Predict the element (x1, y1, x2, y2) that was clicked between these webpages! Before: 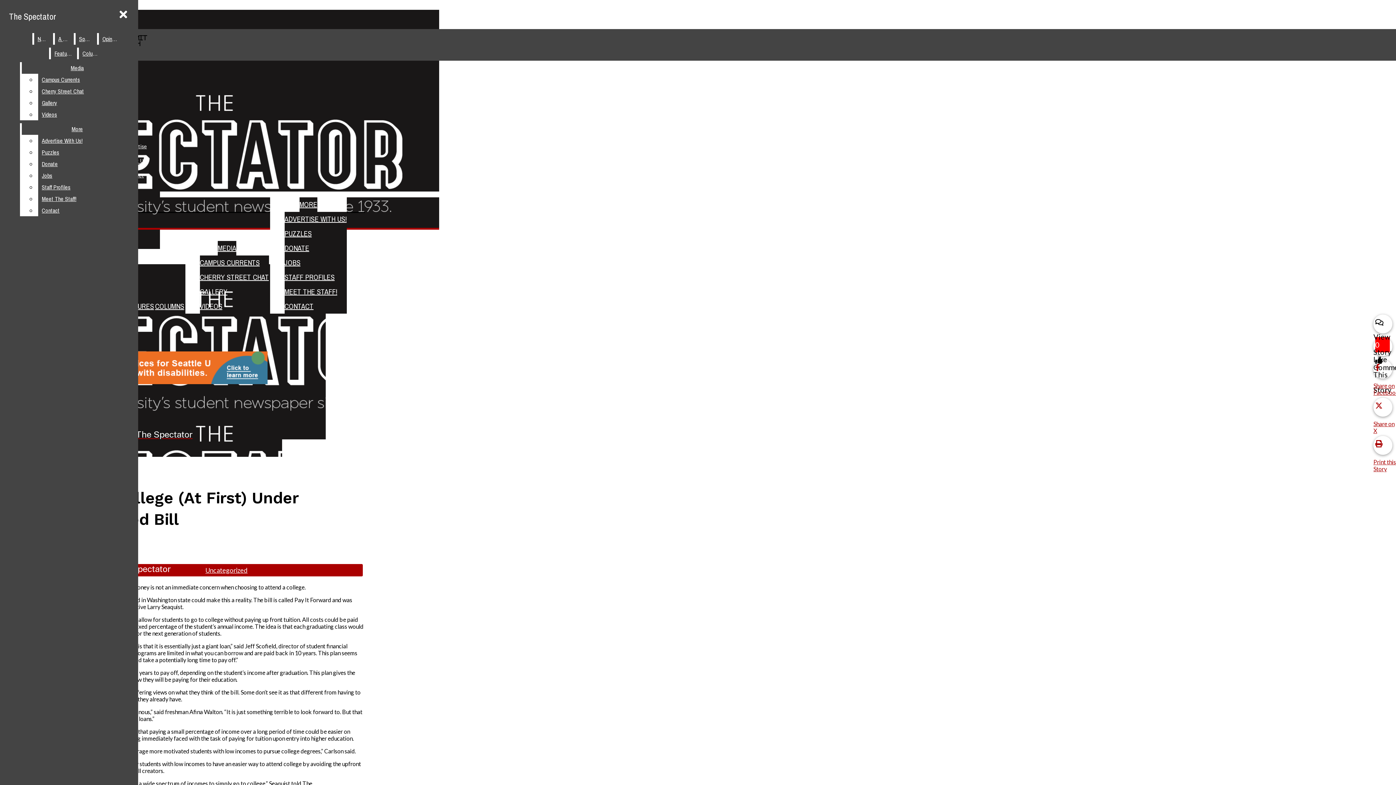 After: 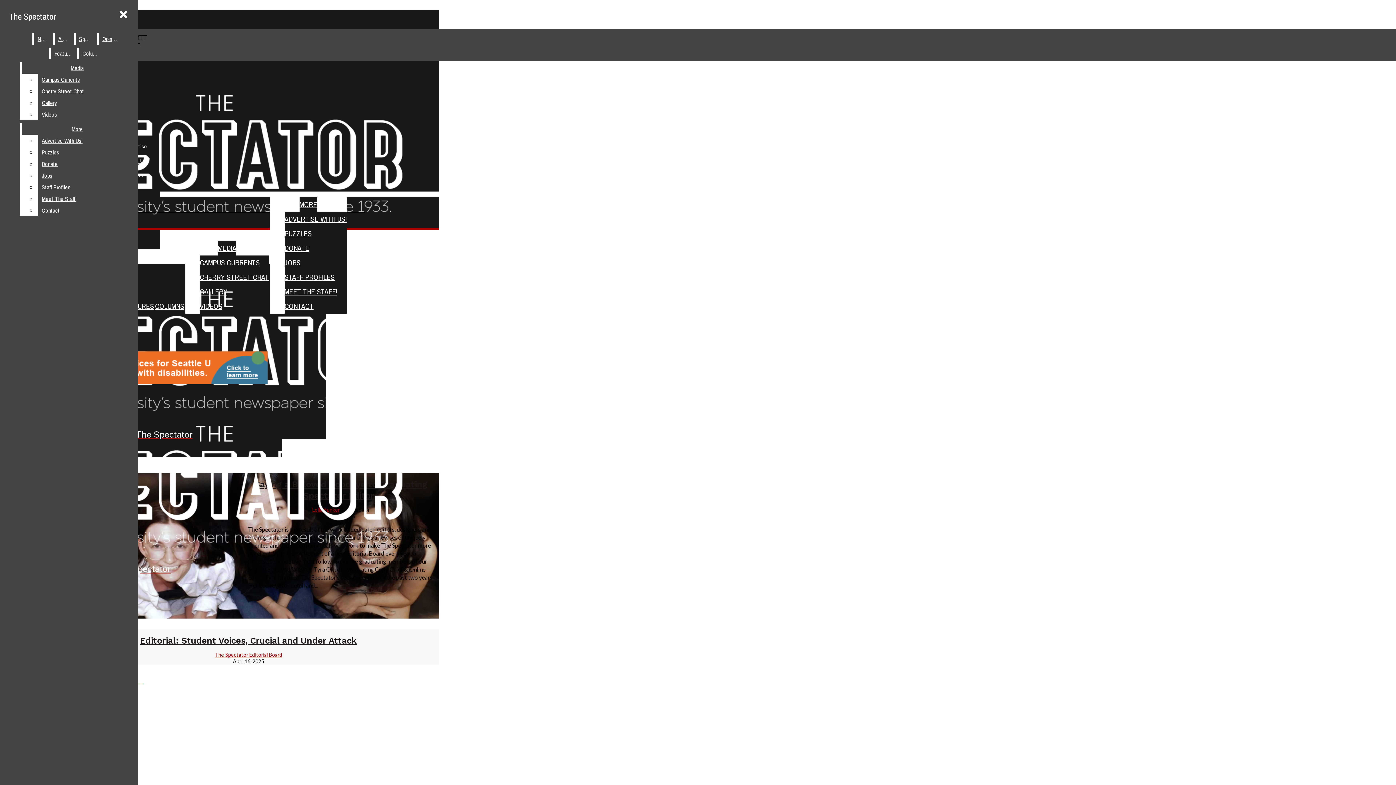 Action: bbox: (2, 398, 282, 574) label: The Spectator